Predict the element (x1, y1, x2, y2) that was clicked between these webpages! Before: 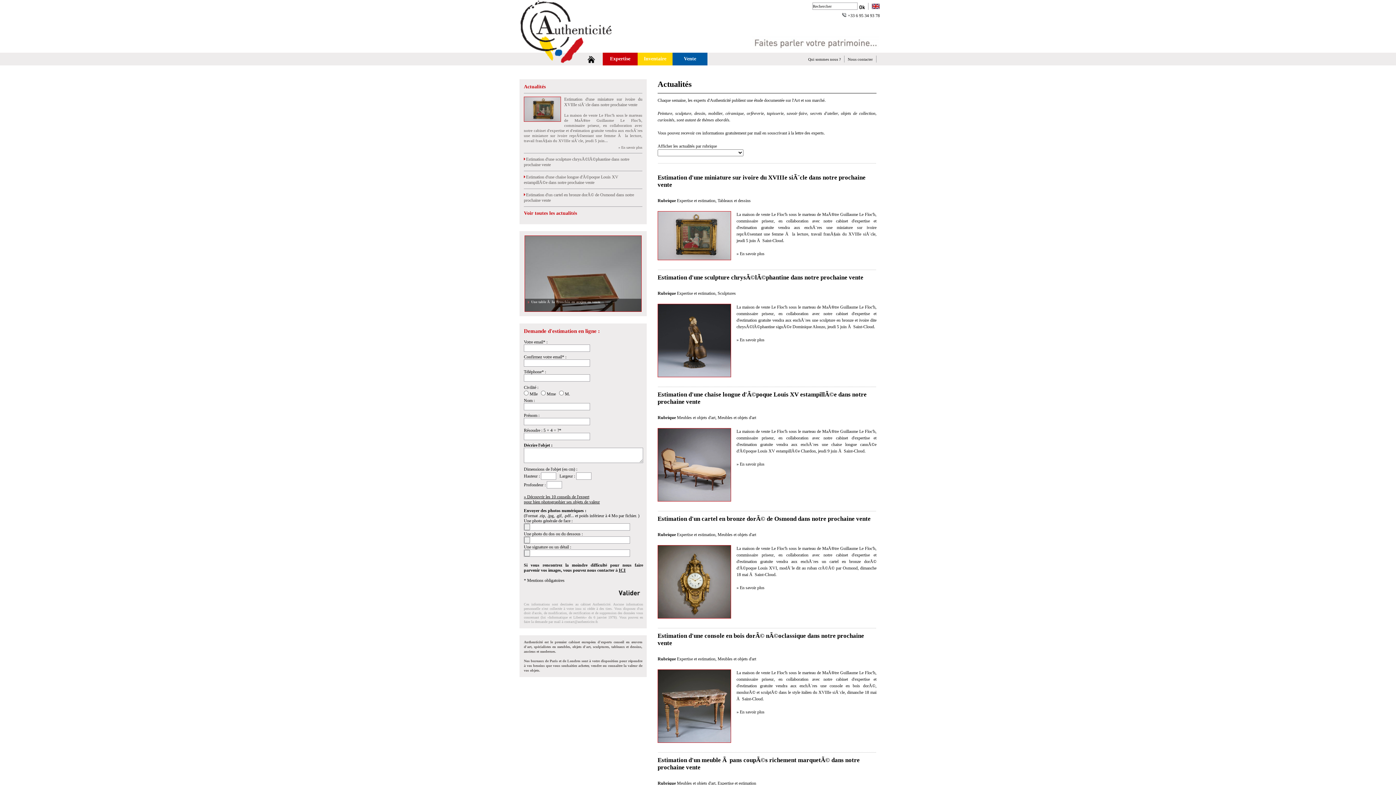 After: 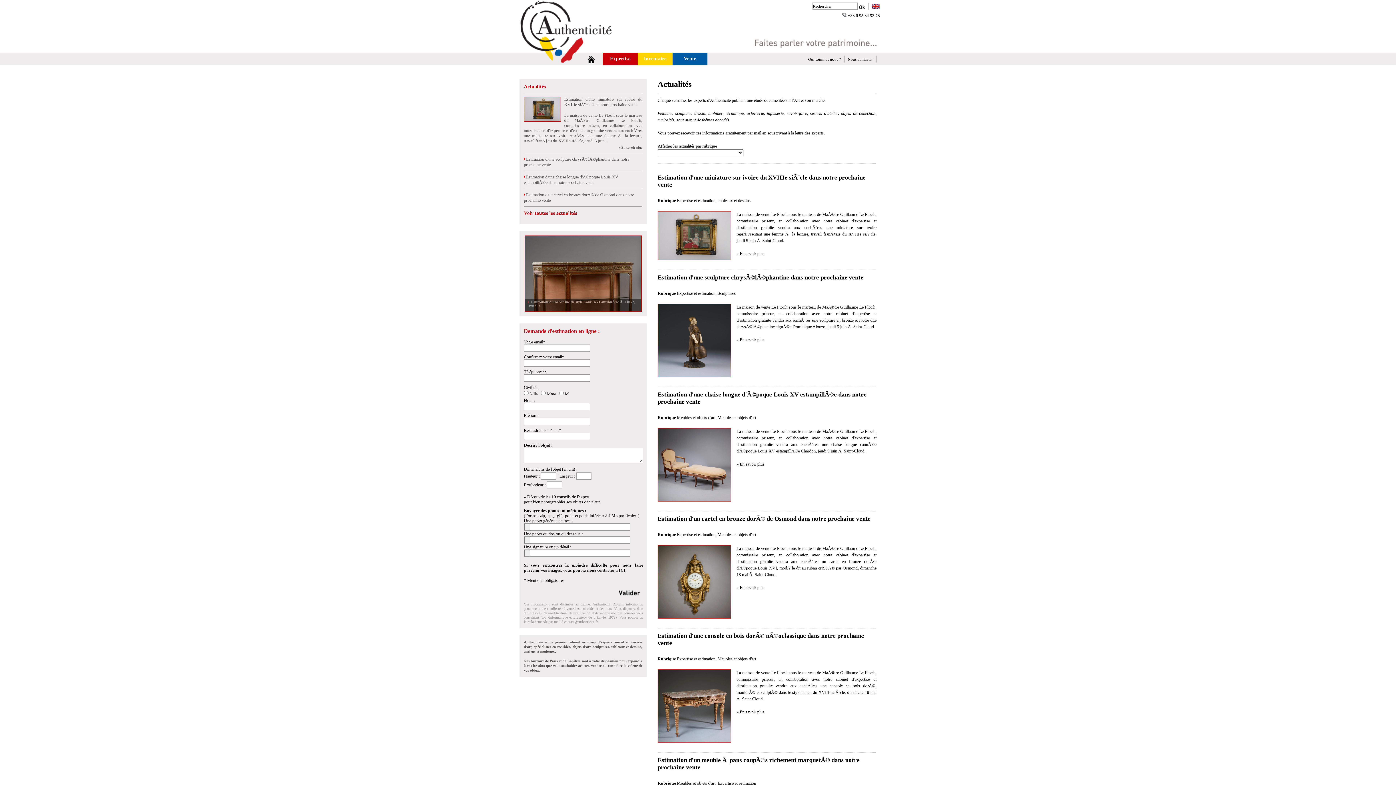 Action: bbox: (736, 709, 764, 715) label: » En savoir plus